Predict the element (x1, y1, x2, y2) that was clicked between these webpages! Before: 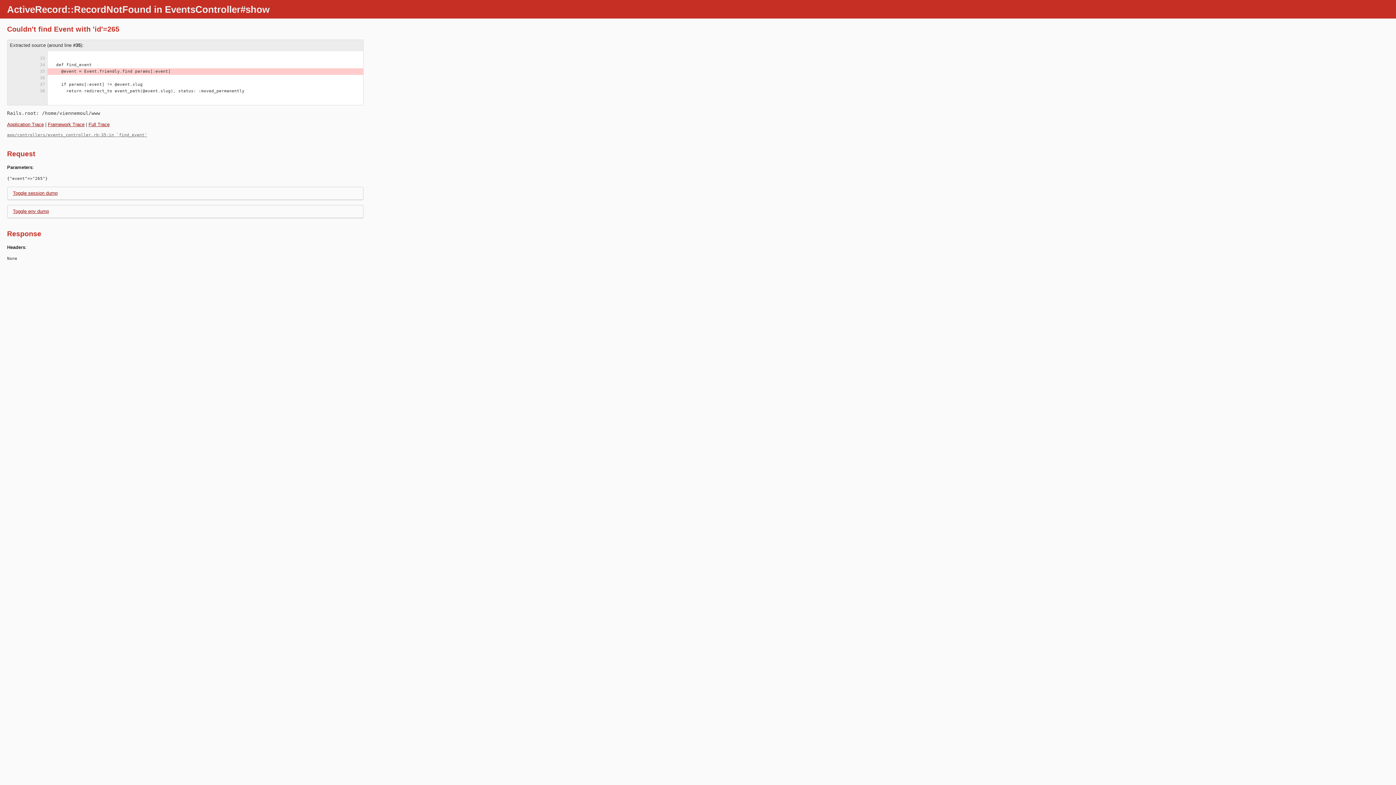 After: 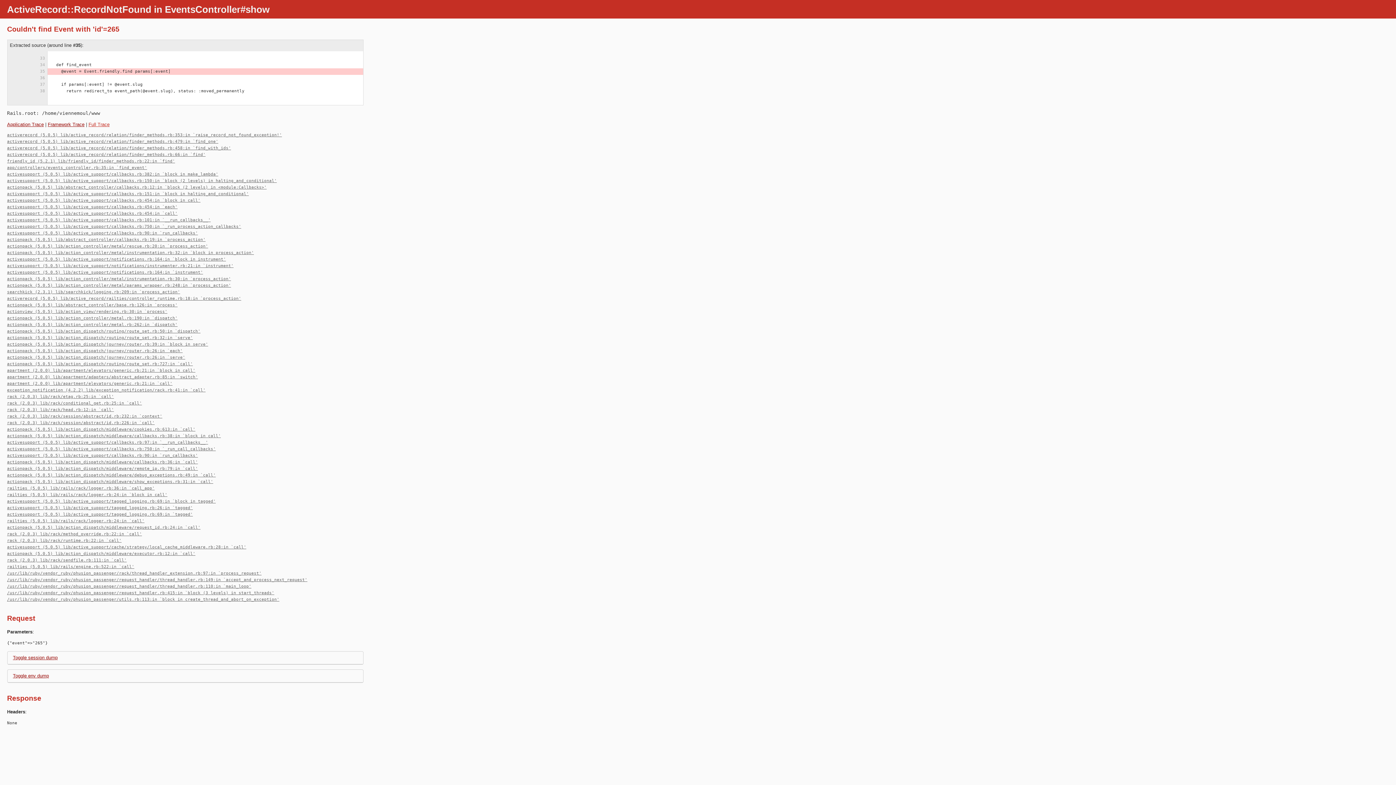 Action: label: Full Trace bbox: (88, 121, 109, 127)